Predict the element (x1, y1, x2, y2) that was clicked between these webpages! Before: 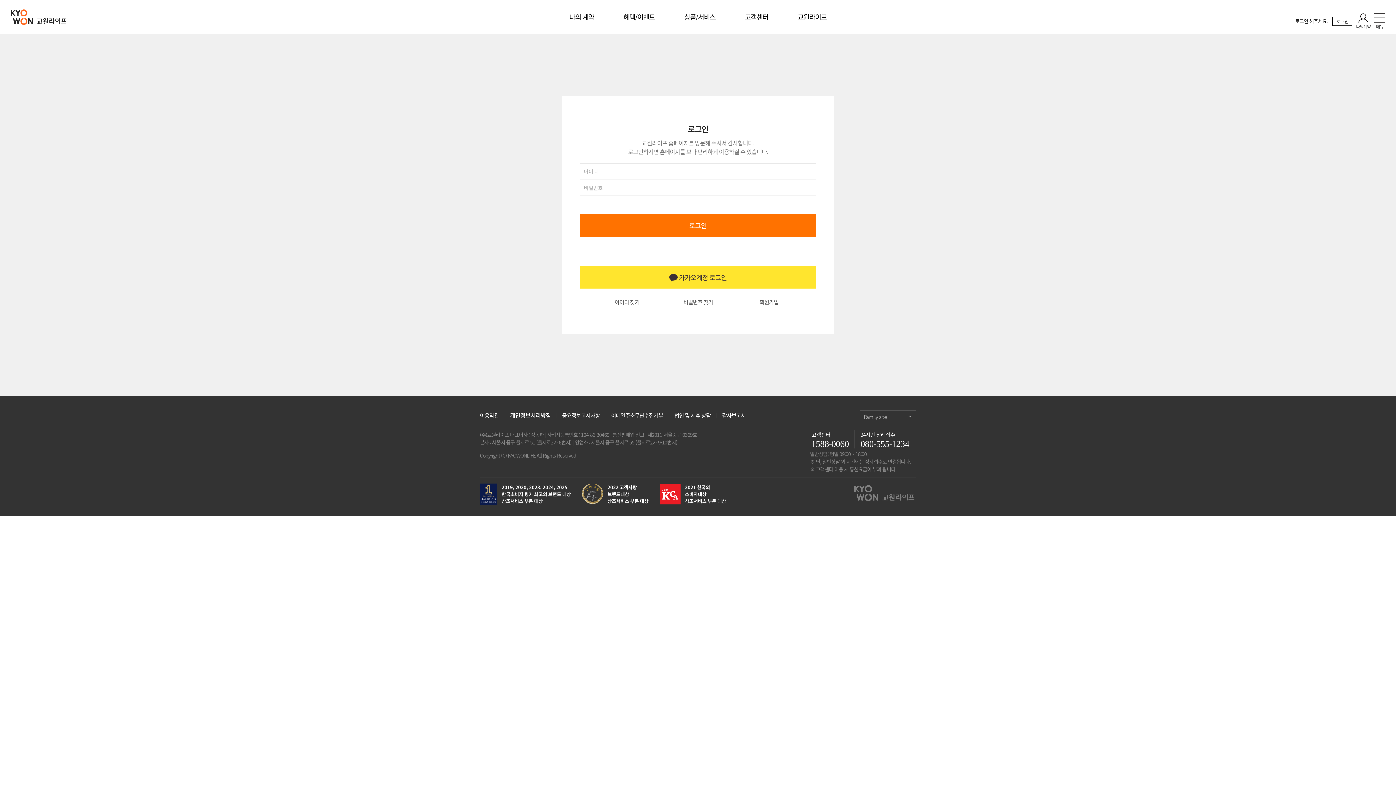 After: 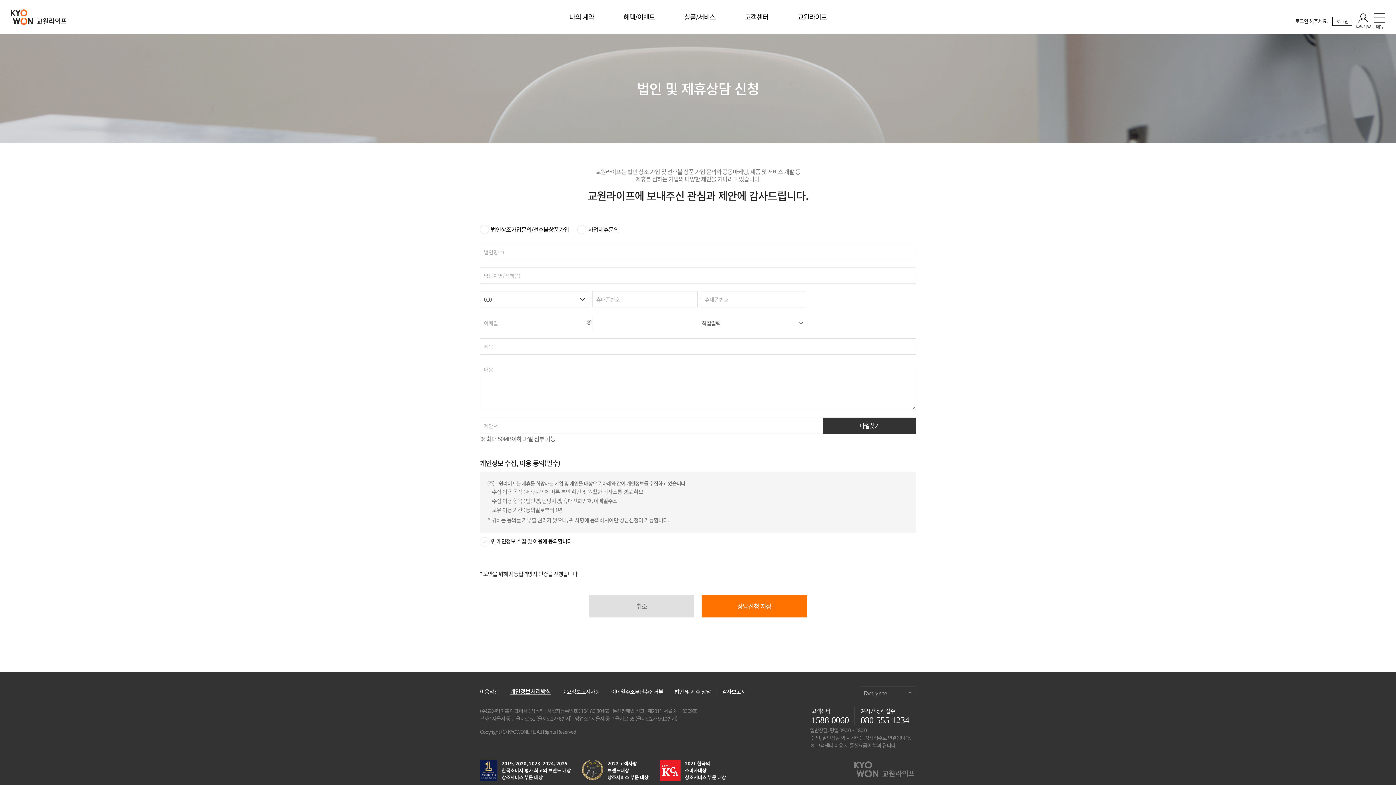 Action: bbox: (669, 411, 716, 420) label: 법인 및 제휴 상담